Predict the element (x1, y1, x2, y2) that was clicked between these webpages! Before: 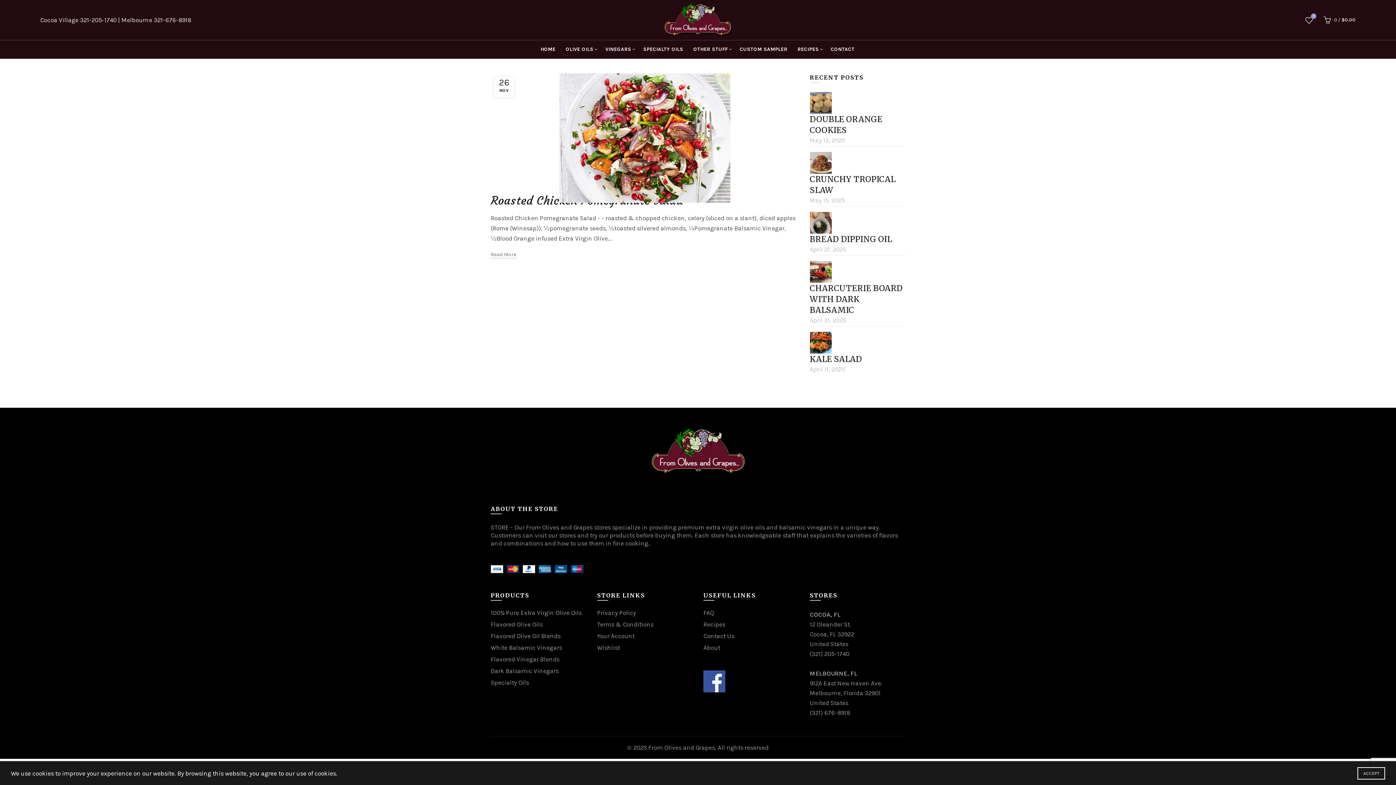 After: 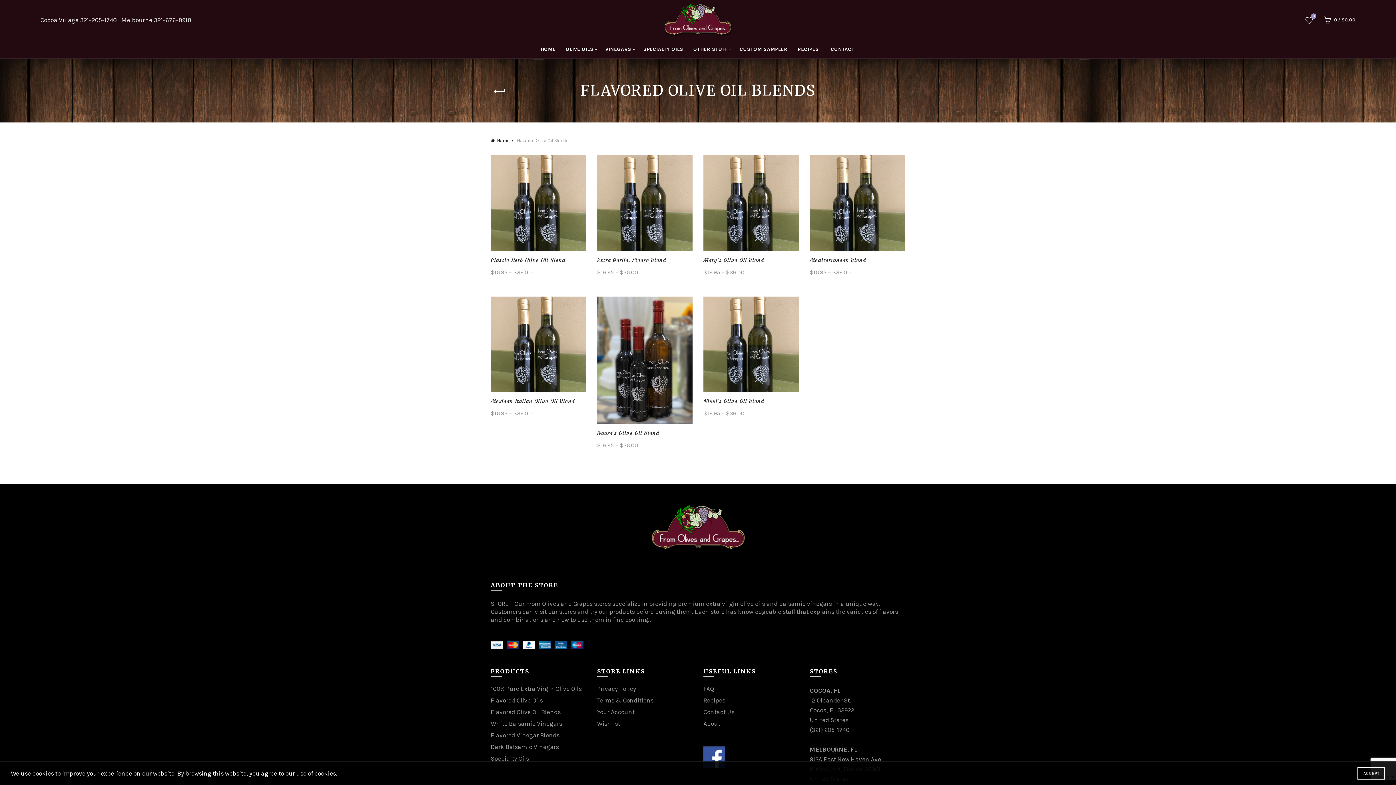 Action: bbox: (490, 632, 560, 639) label: Flavored Olive Oil Blends